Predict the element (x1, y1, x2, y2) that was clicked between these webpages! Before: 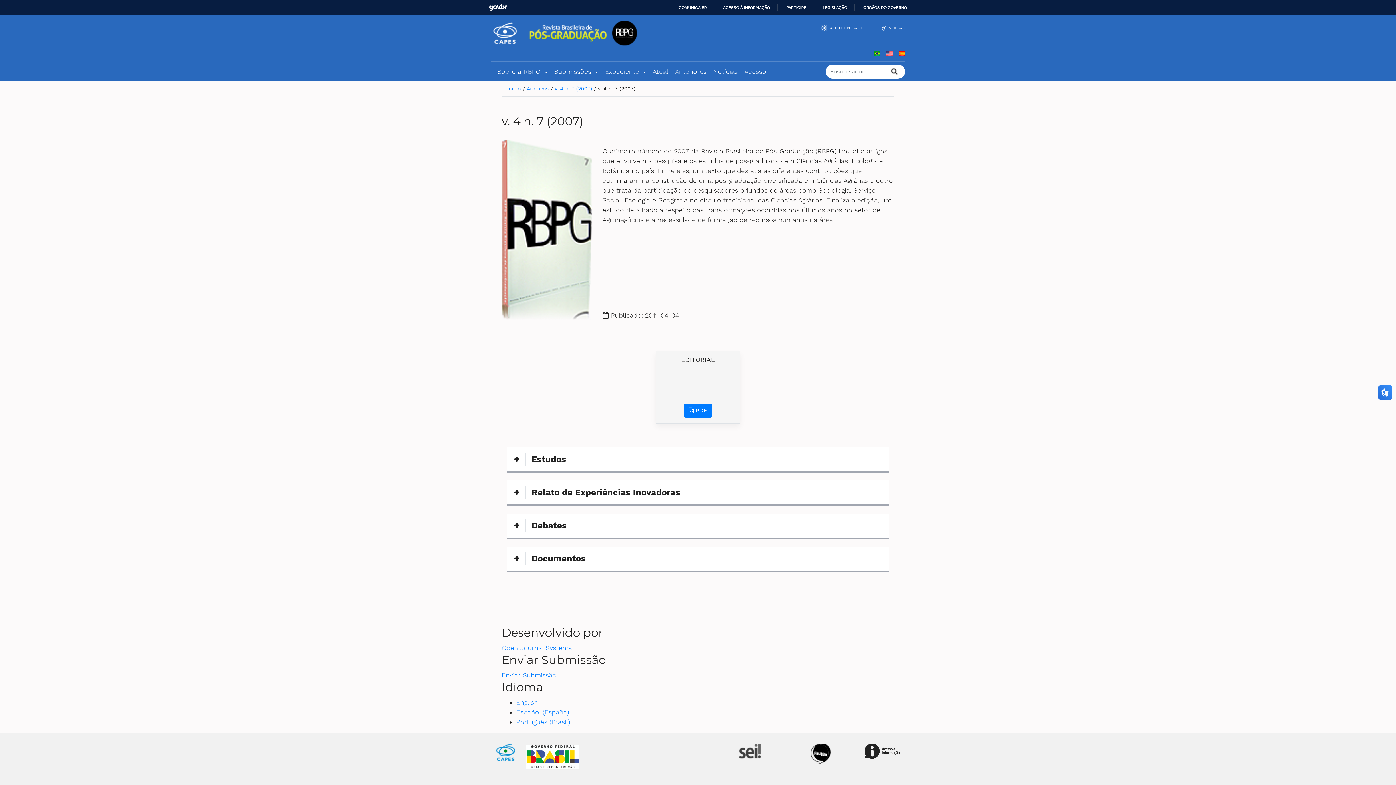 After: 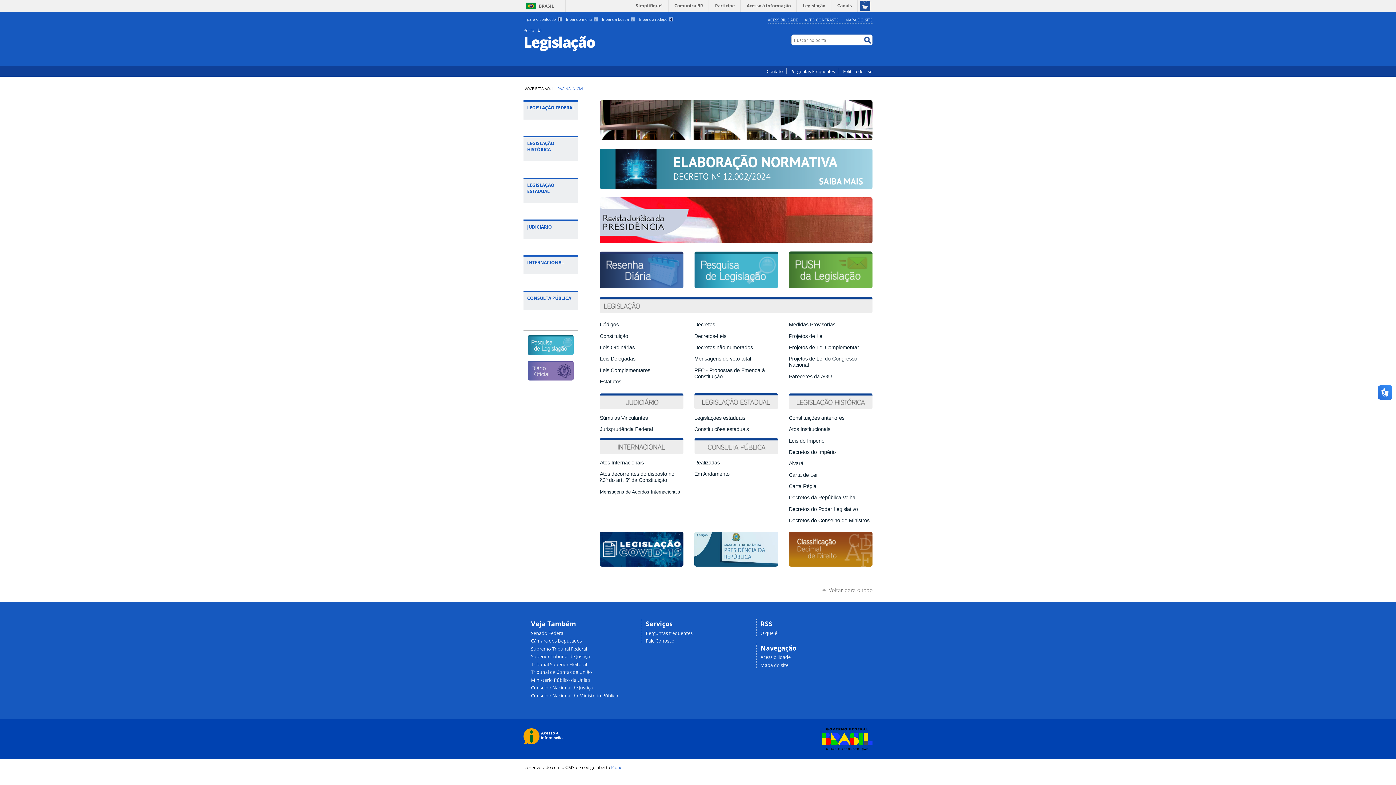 Action: label: LEGISLAÇÃO bbox: (816, 5, 847, 10)